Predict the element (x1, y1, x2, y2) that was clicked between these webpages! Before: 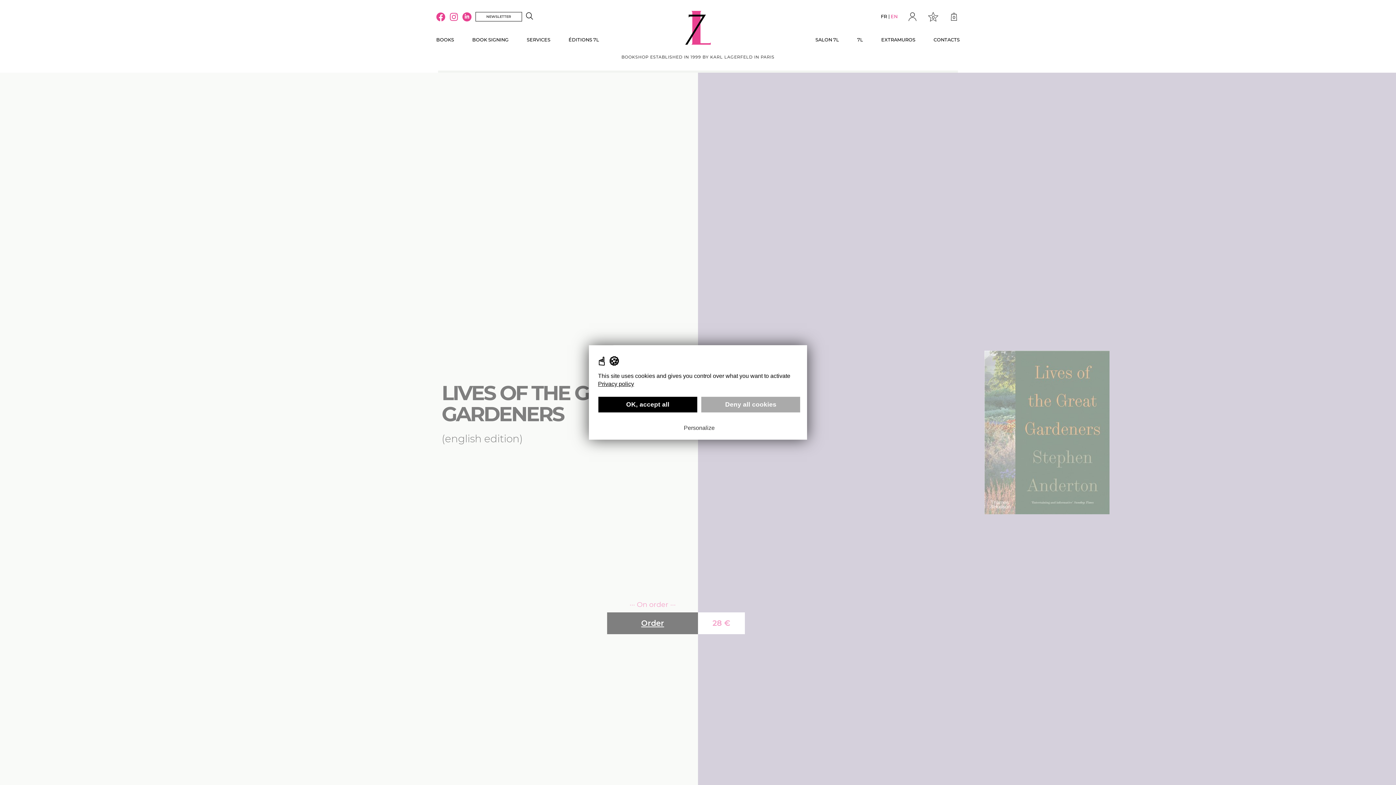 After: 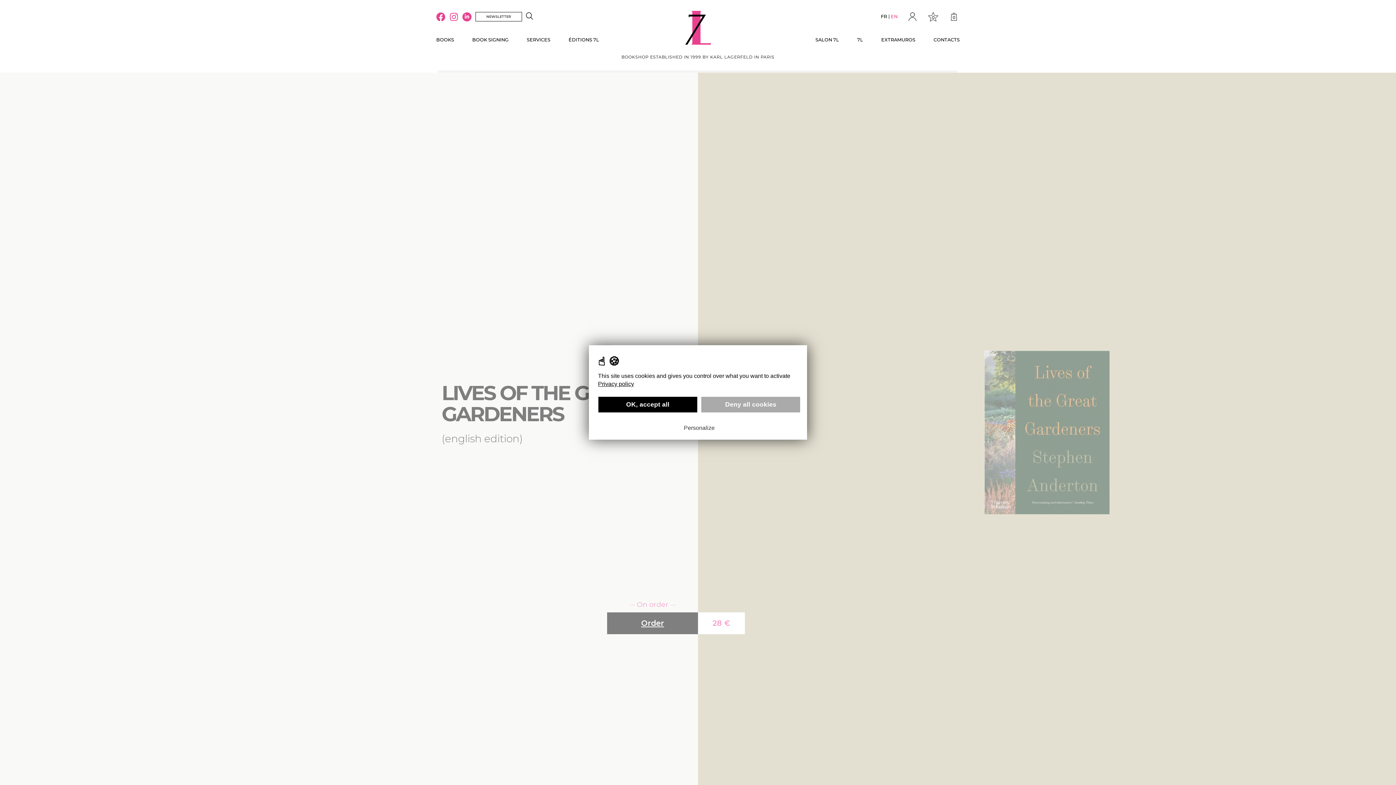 Action: bbox: (890, 13, 897, 19) label: EN